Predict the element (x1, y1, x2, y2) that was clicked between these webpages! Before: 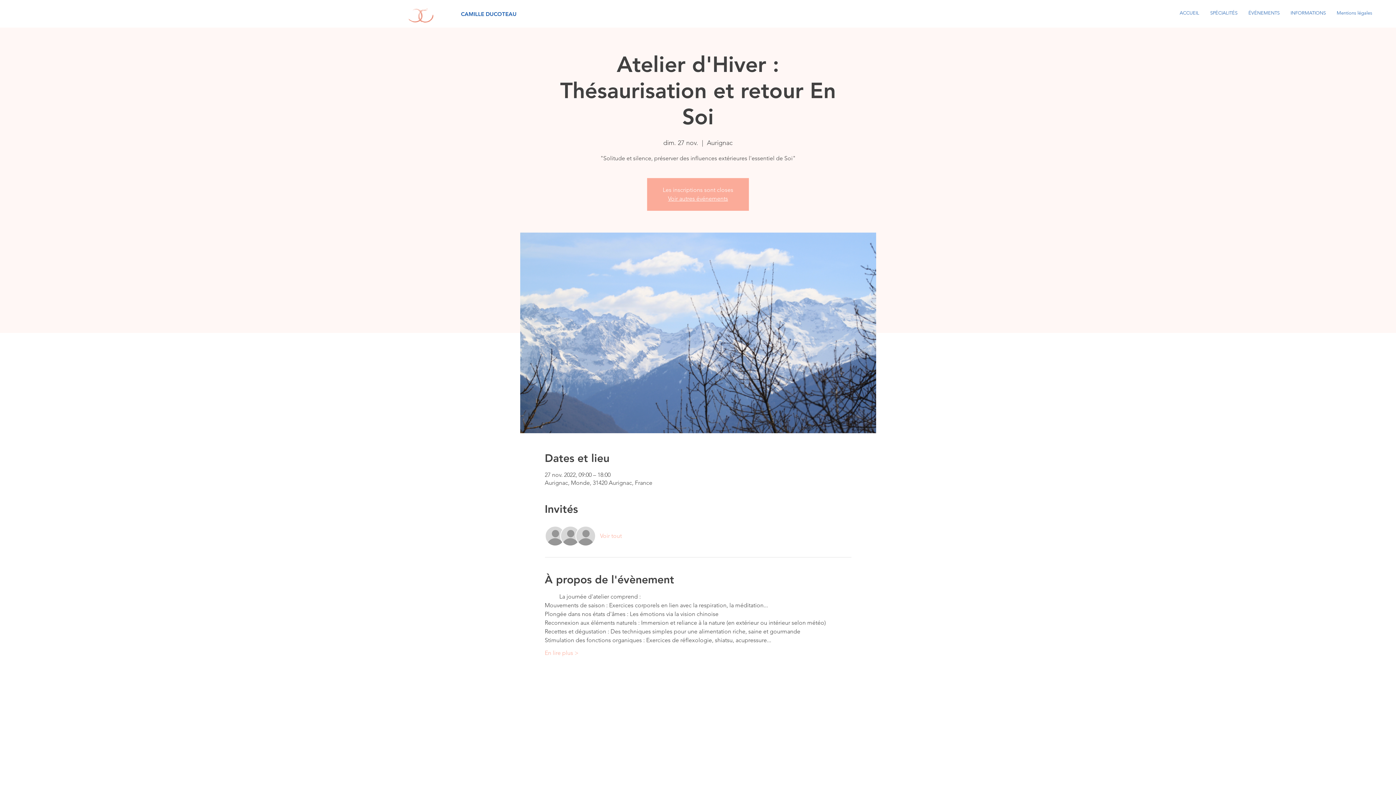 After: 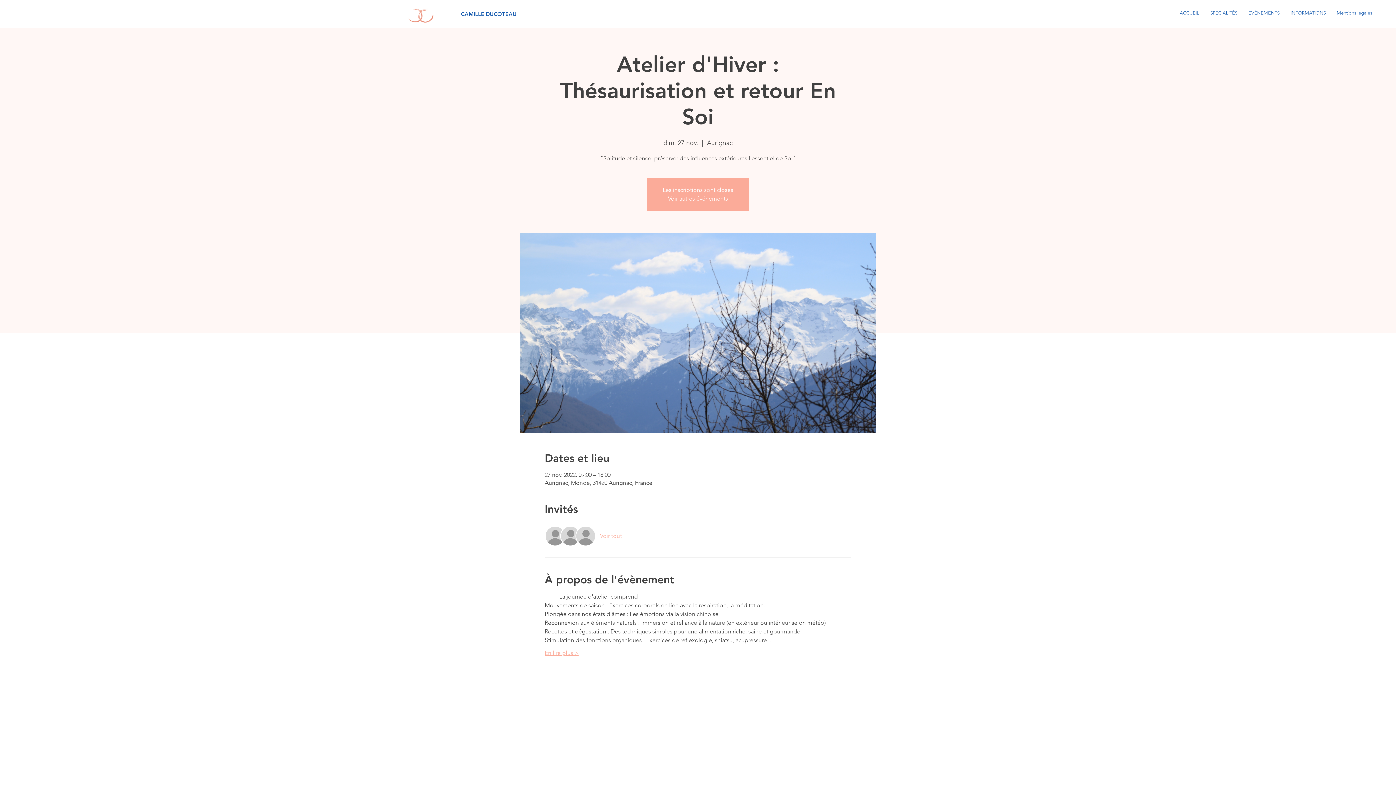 Action: label: En lire plus > bbox: (544, 649, 578, 657)